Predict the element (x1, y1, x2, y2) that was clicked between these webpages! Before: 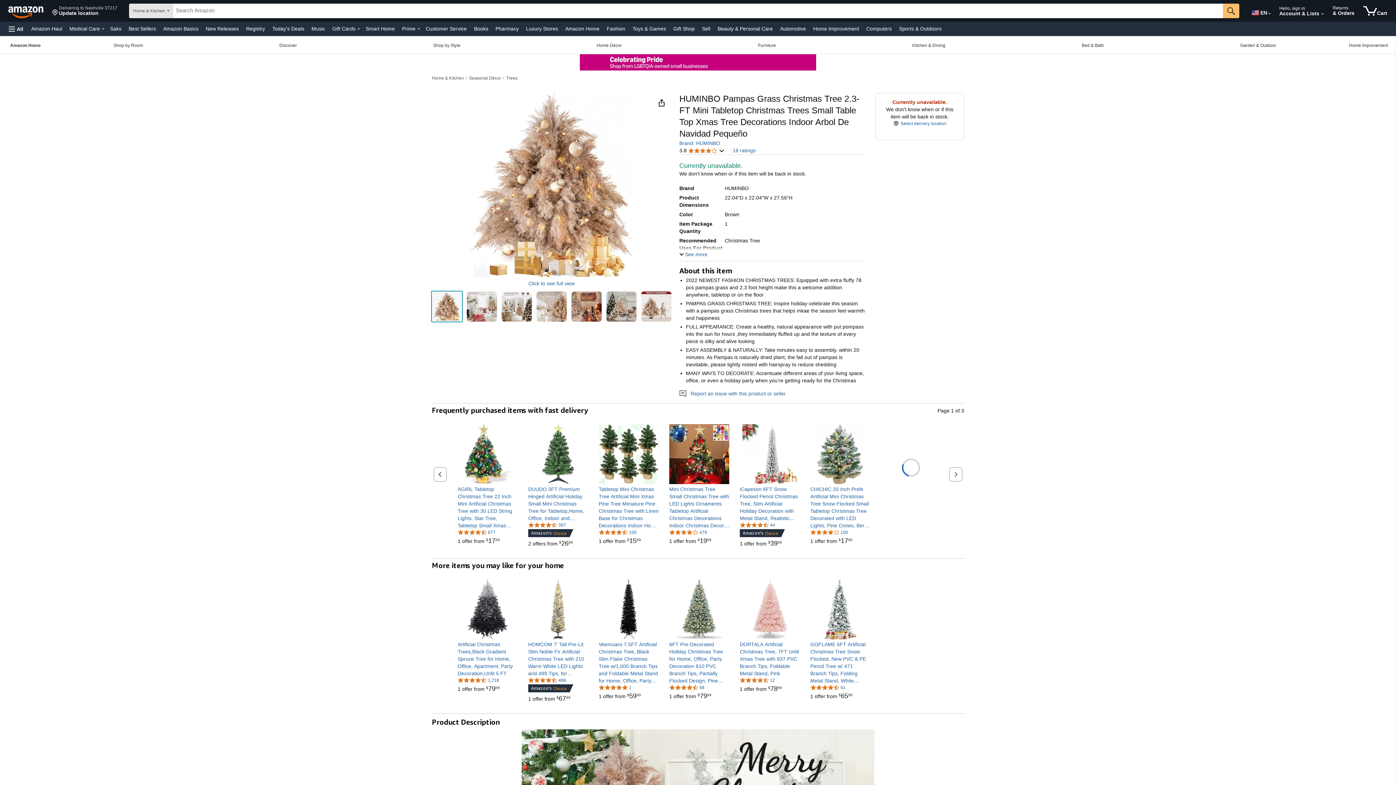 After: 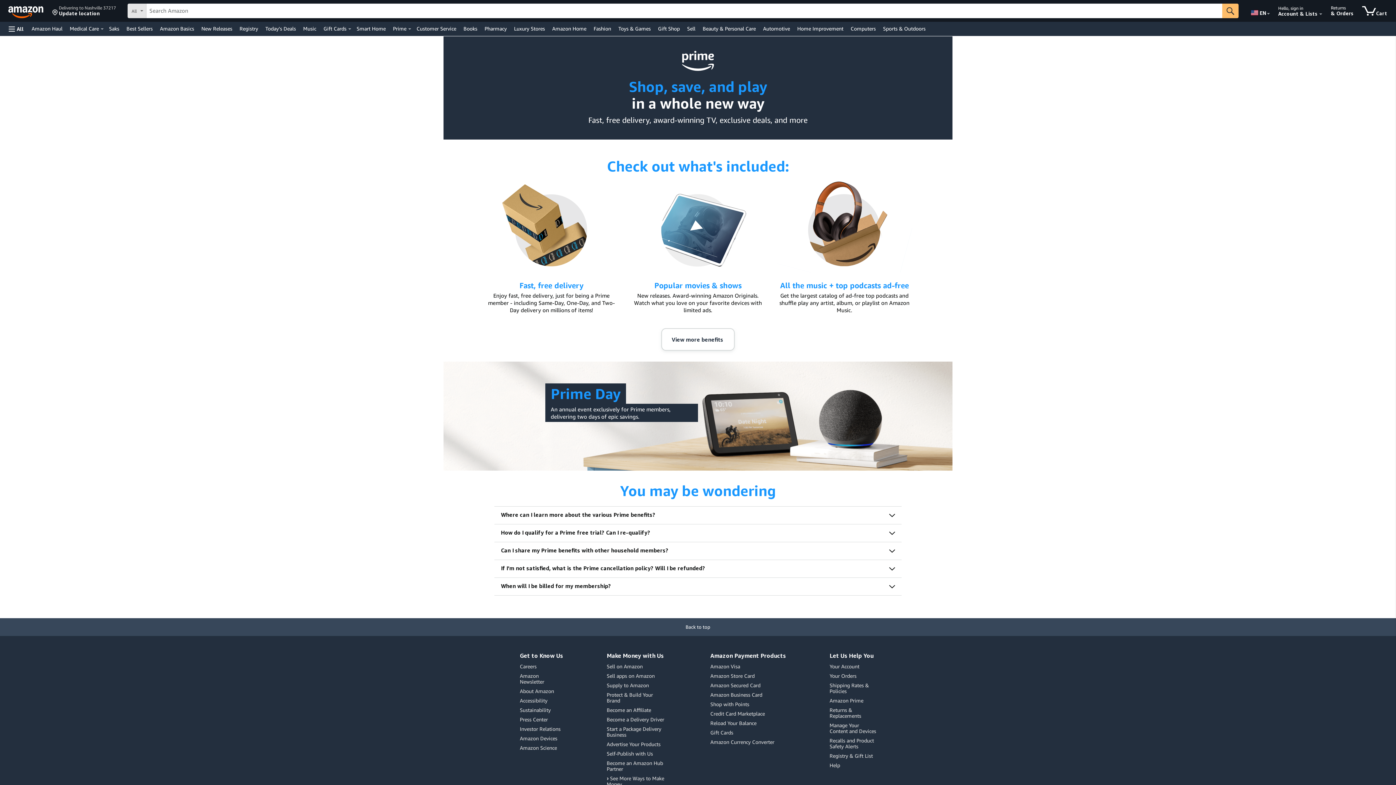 Action: label: Prime bbox: (400, 23, 417, 33)